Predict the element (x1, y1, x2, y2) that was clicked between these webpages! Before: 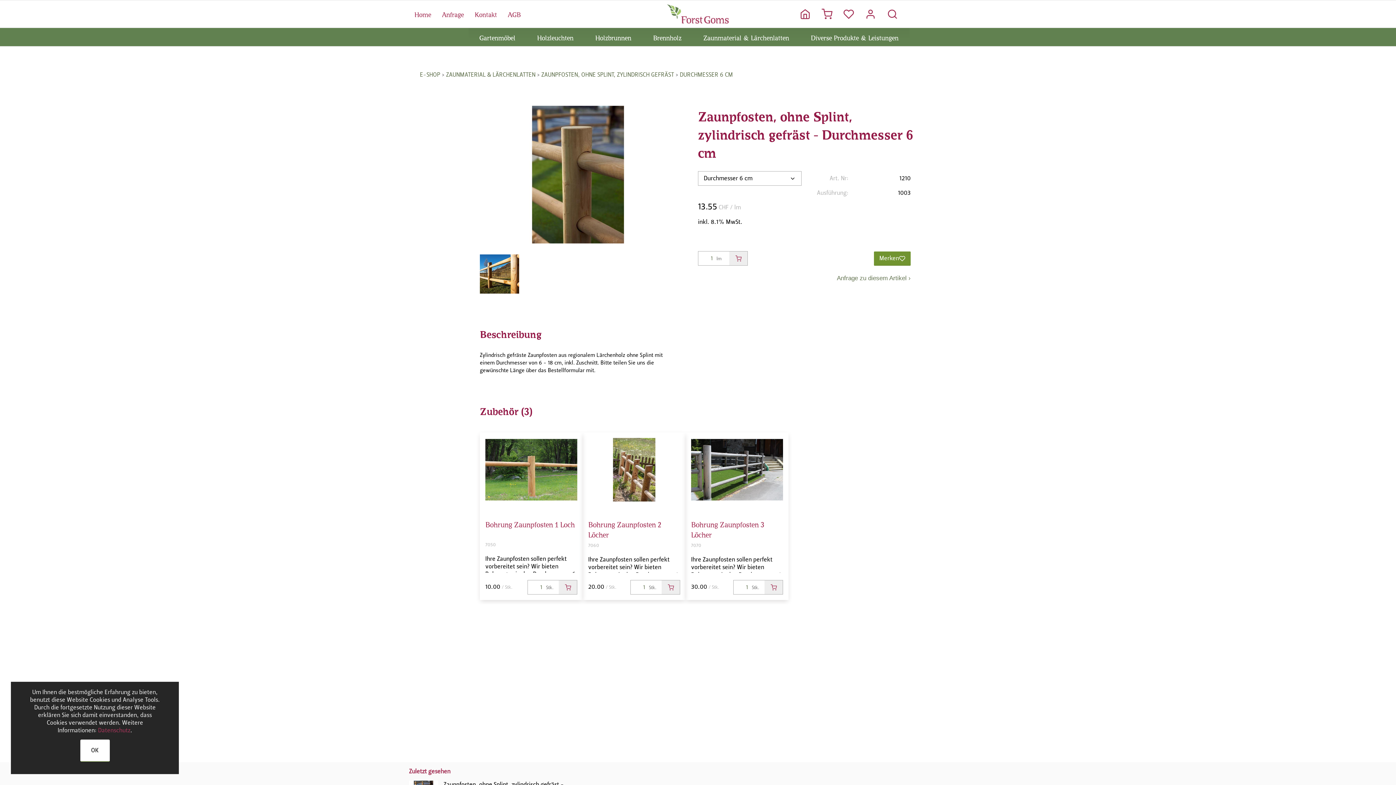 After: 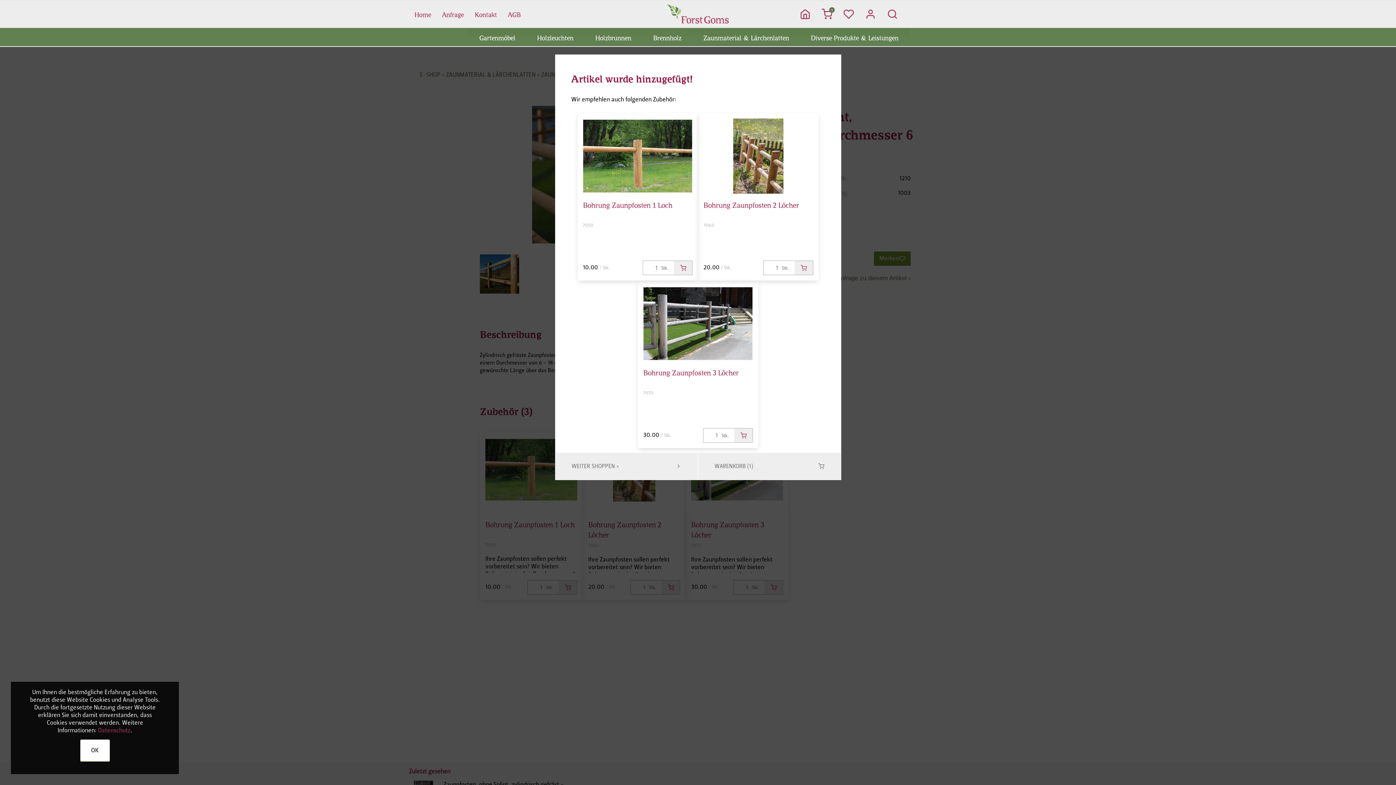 Action: bbox: (729, 251, 747, 265)